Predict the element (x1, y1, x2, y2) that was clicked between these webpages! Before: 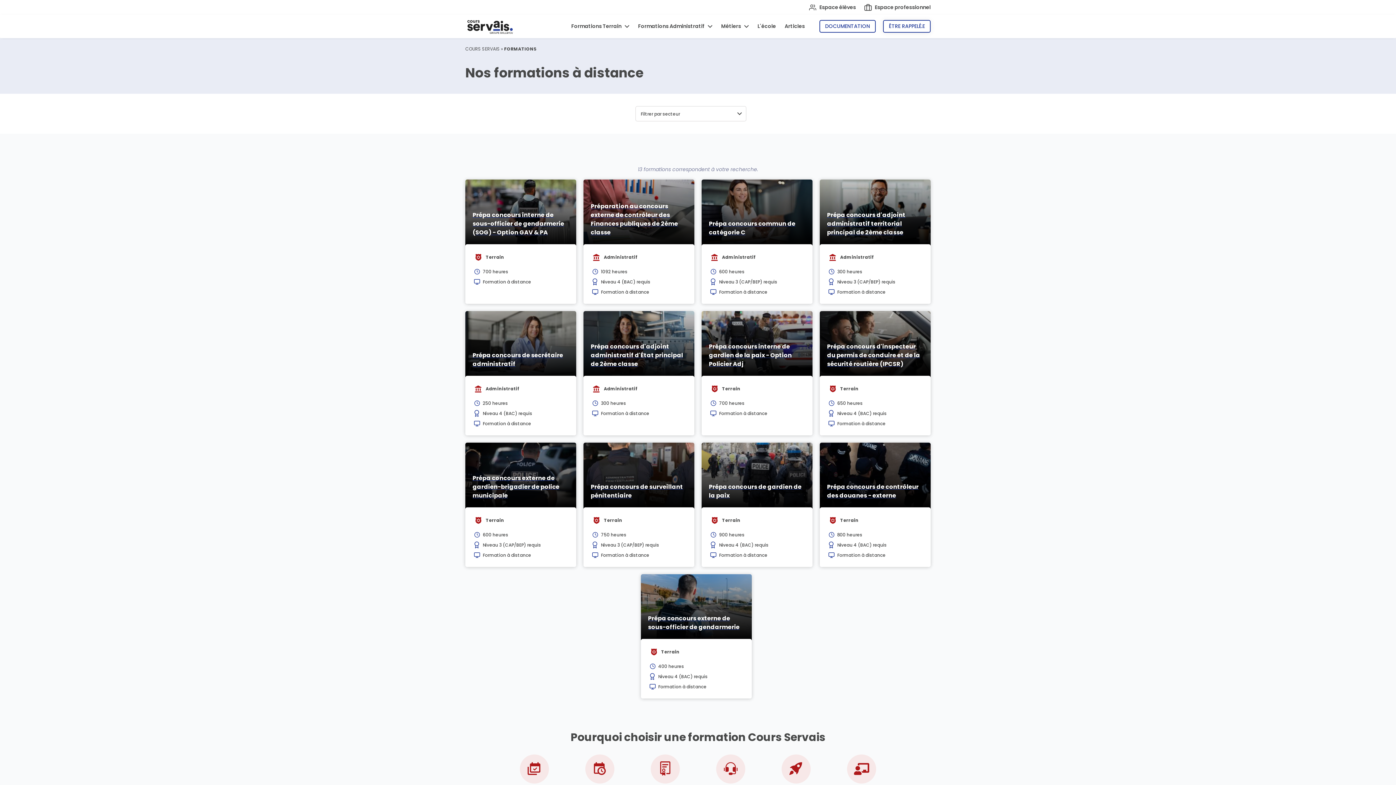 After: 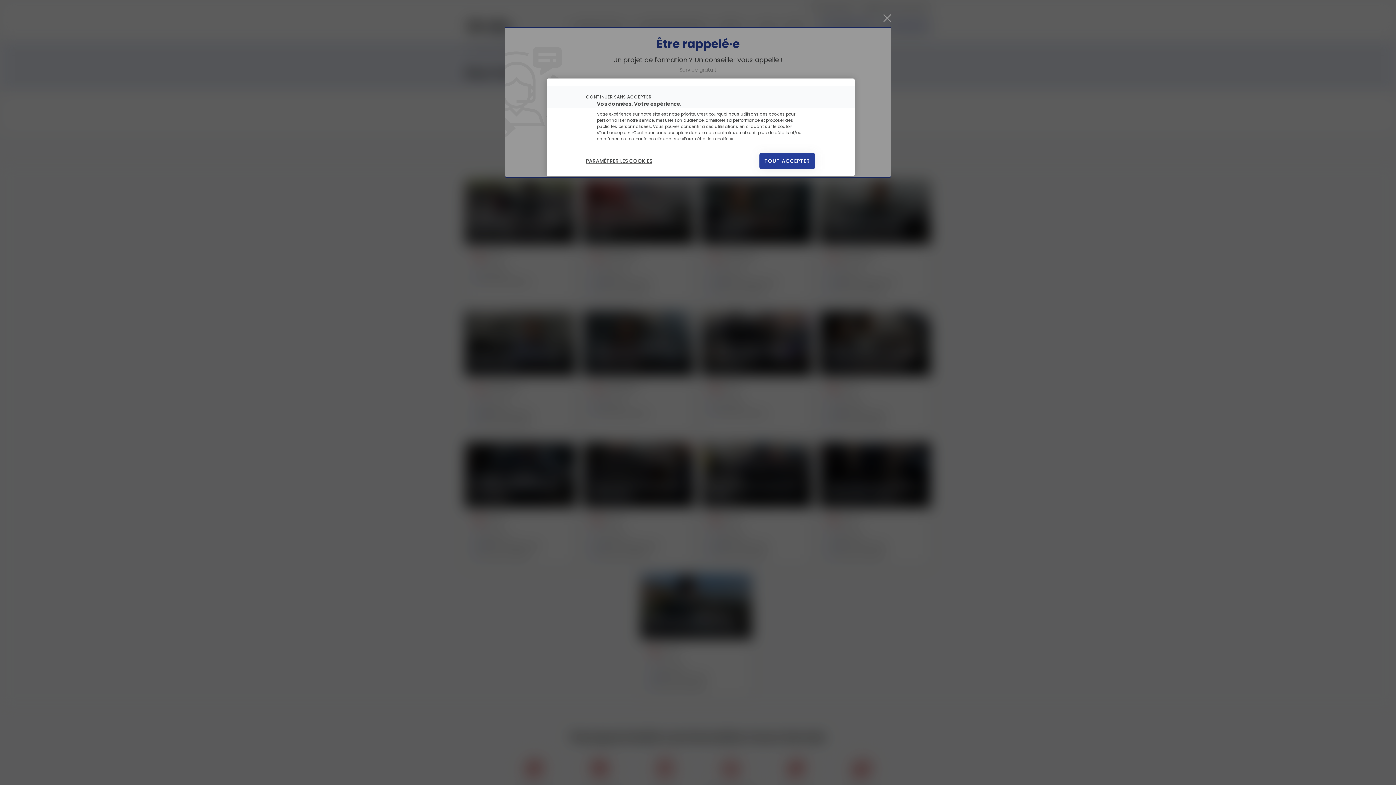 Action: bbox: (883, 20, 930, 32) label: ÊTRE RAPPELÉ.E